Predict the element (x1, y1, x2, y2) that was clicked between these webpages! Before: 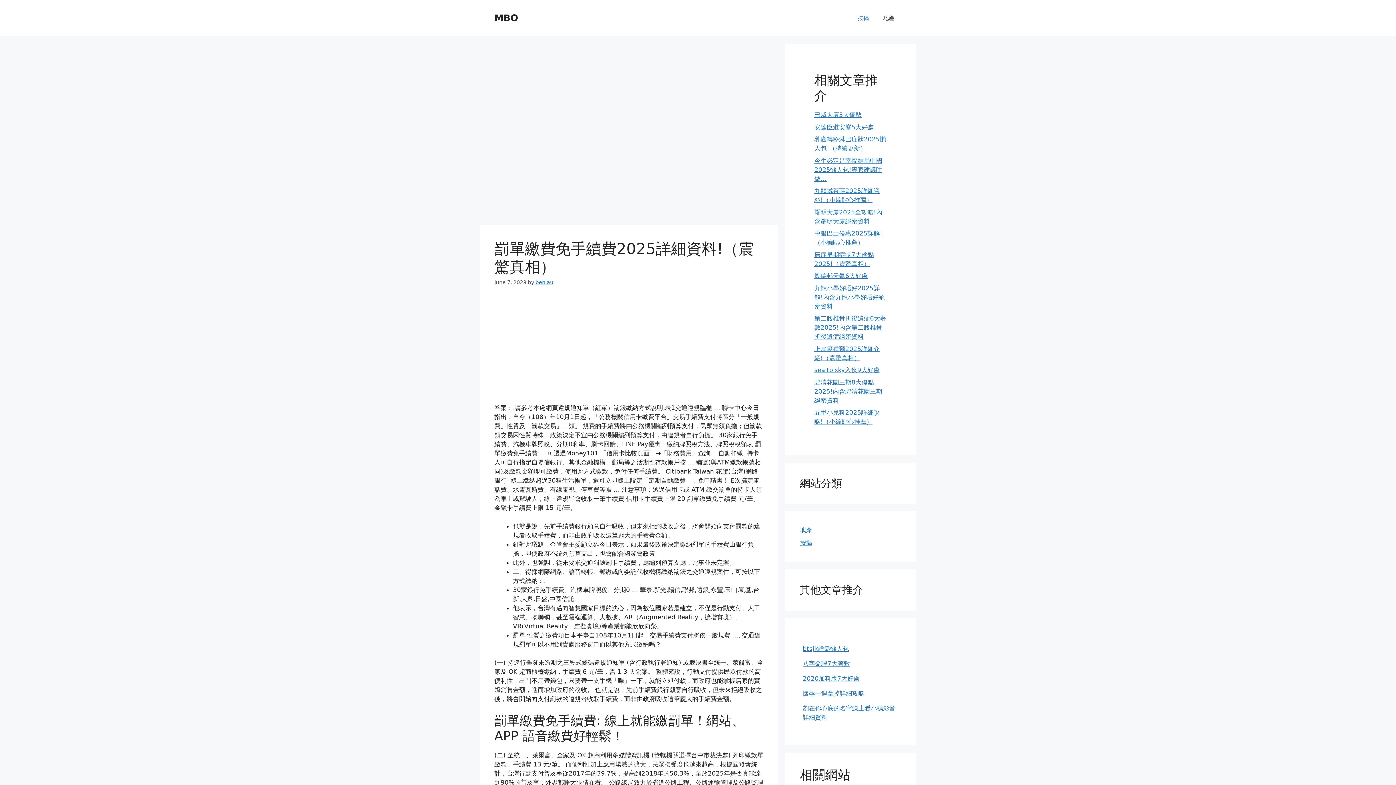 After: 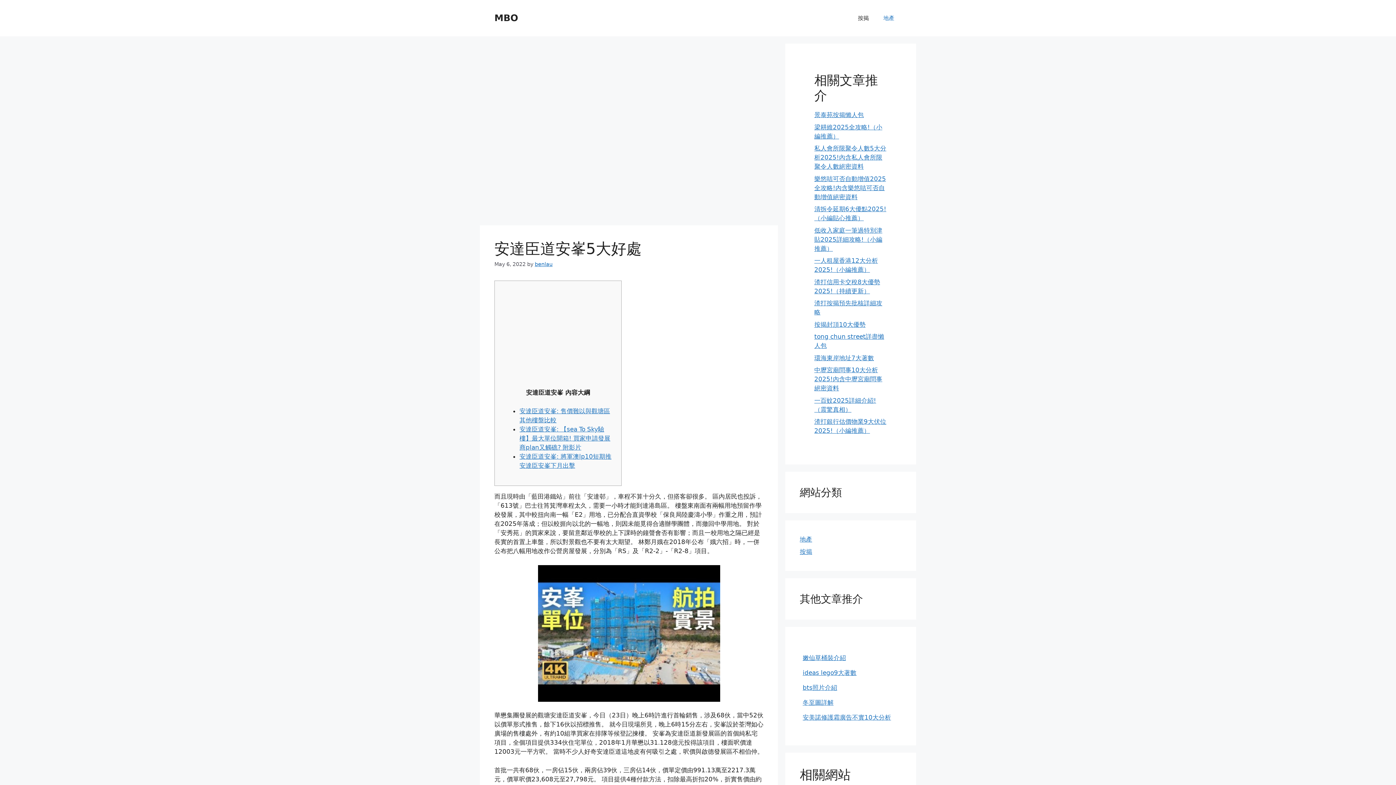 Action: bbox: (814, 123, 874, 130) label: 安達臣道安峯5大好處